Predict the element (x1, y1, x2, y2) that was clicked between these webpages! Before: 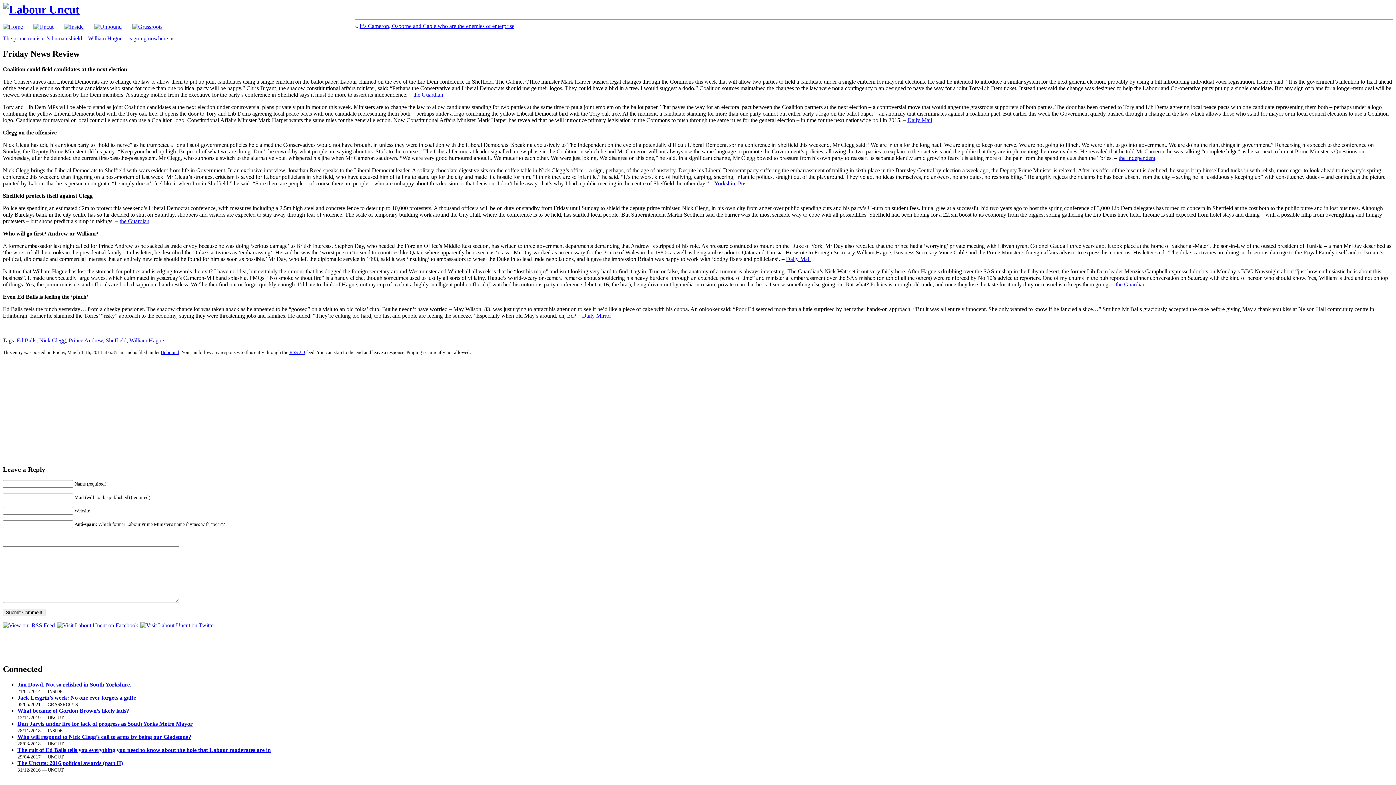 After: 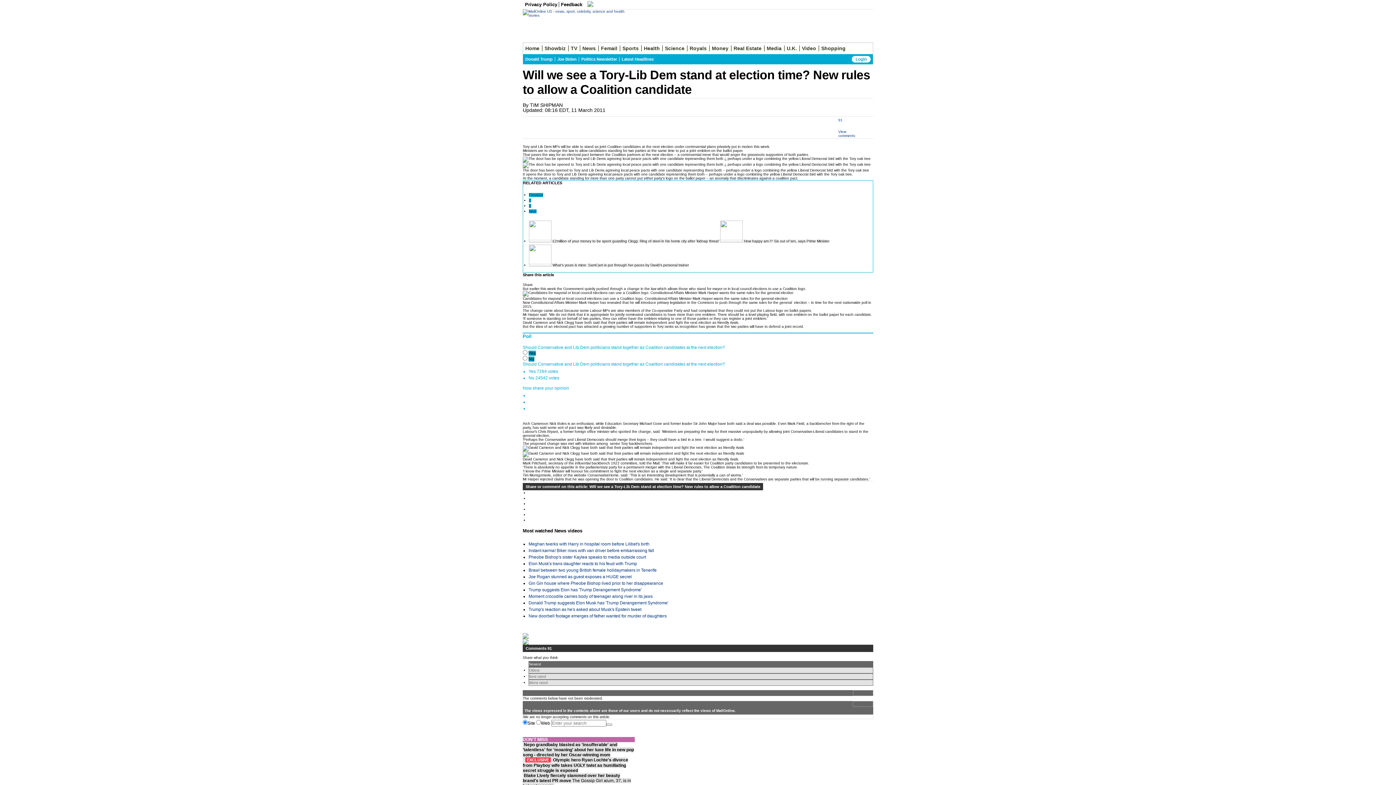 Action: label: Daily Mail bbox: (907, 117, 932, 123)